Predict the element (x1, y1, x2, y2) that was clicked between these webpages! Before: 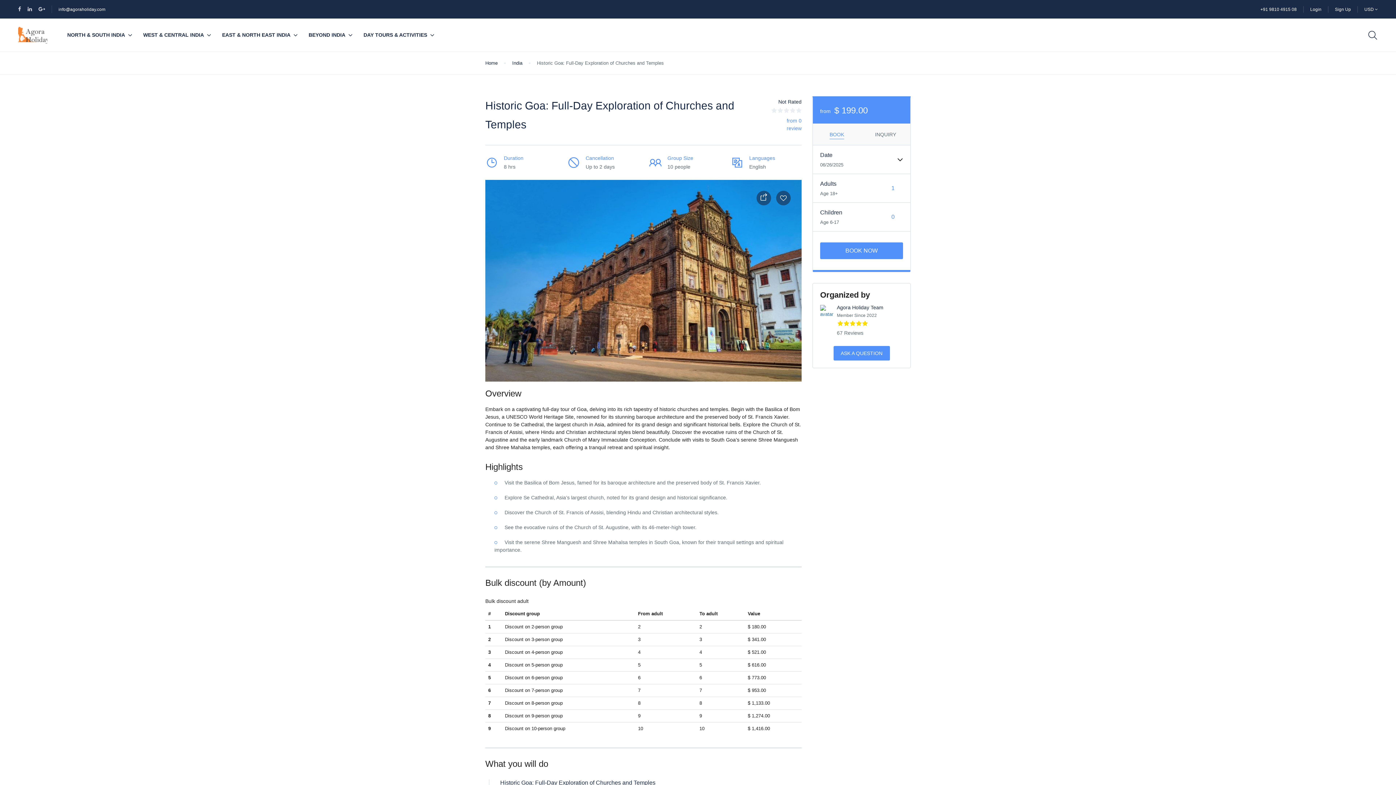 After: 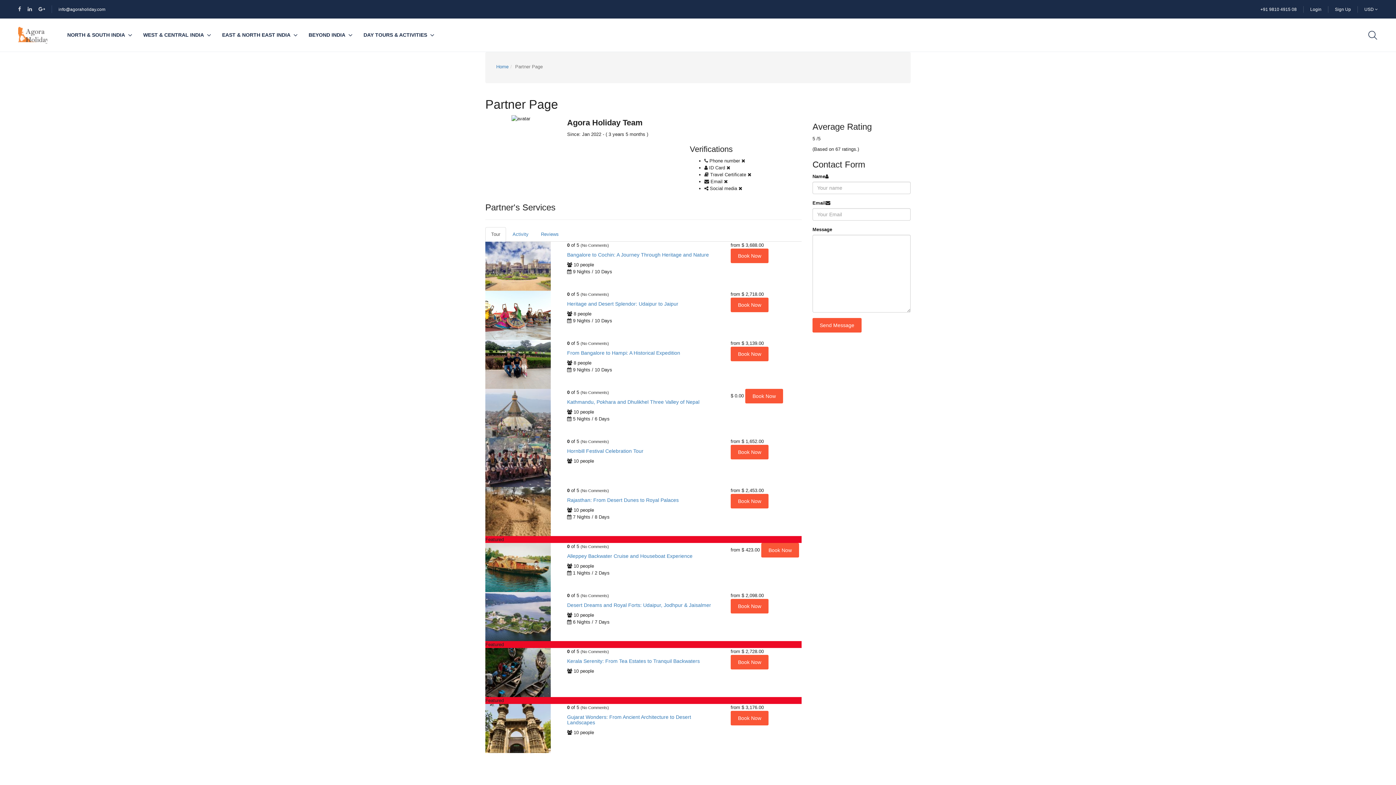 Action: bbox: (820, 308, 833, 313)